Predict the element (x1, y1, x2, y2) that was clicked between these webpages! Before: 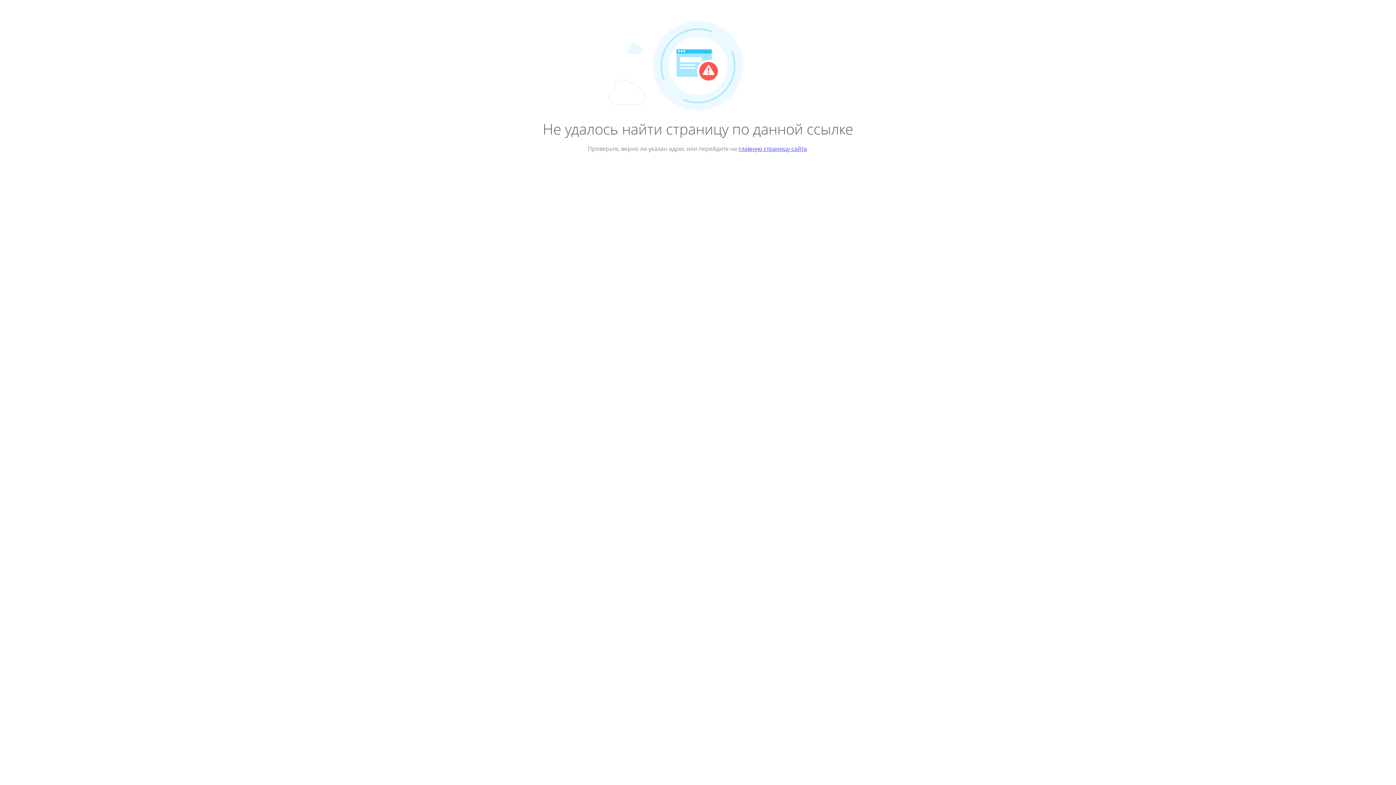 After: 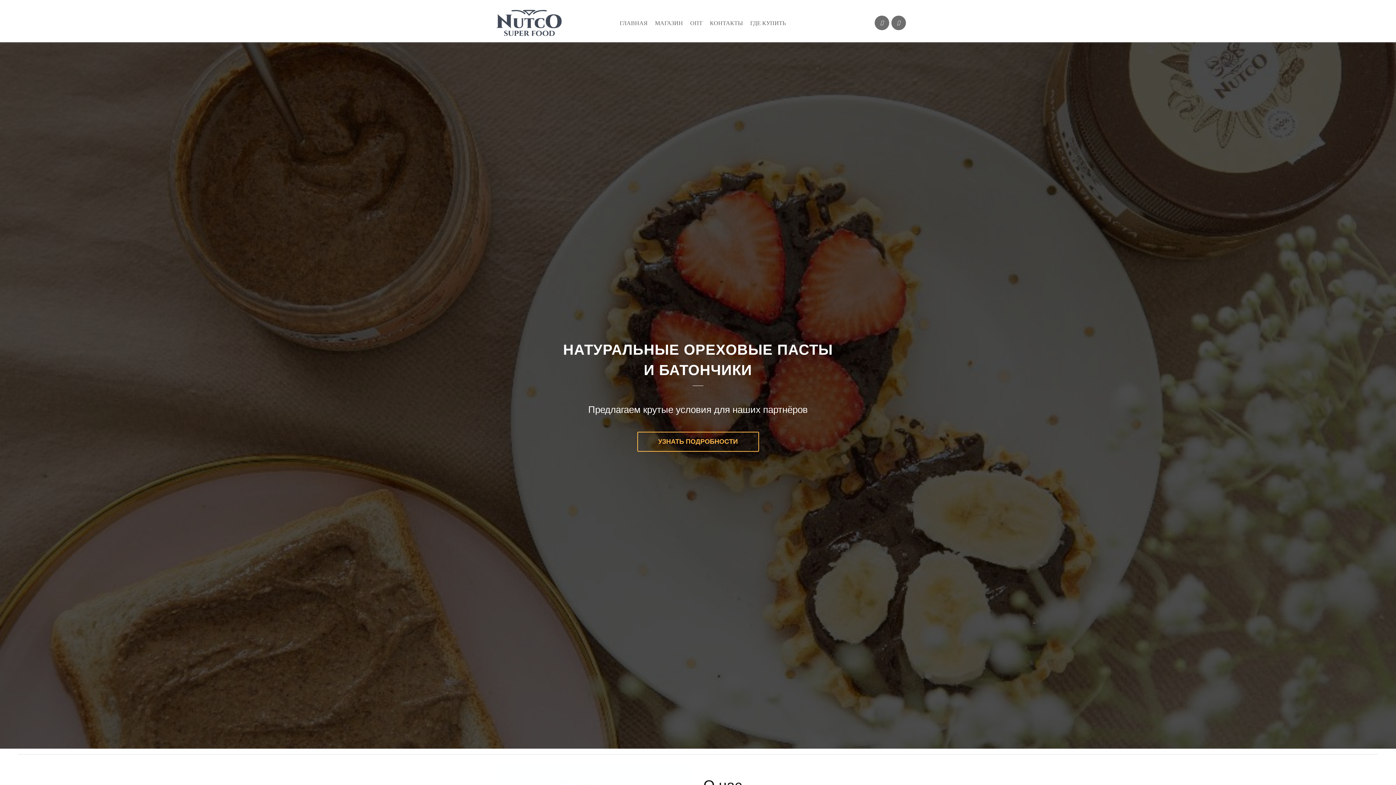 Action: label: главную страницу сайта bbox: (738, 144, 807, 152)